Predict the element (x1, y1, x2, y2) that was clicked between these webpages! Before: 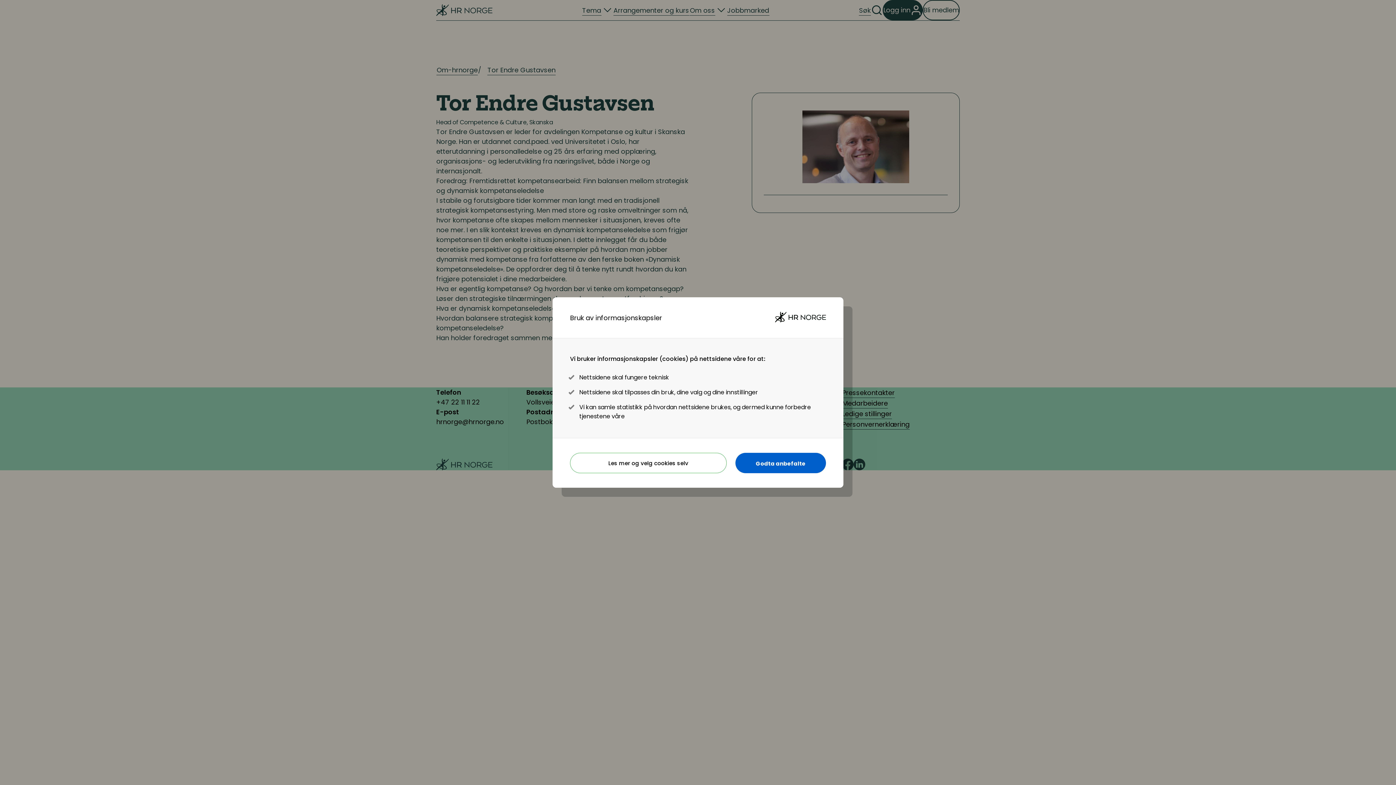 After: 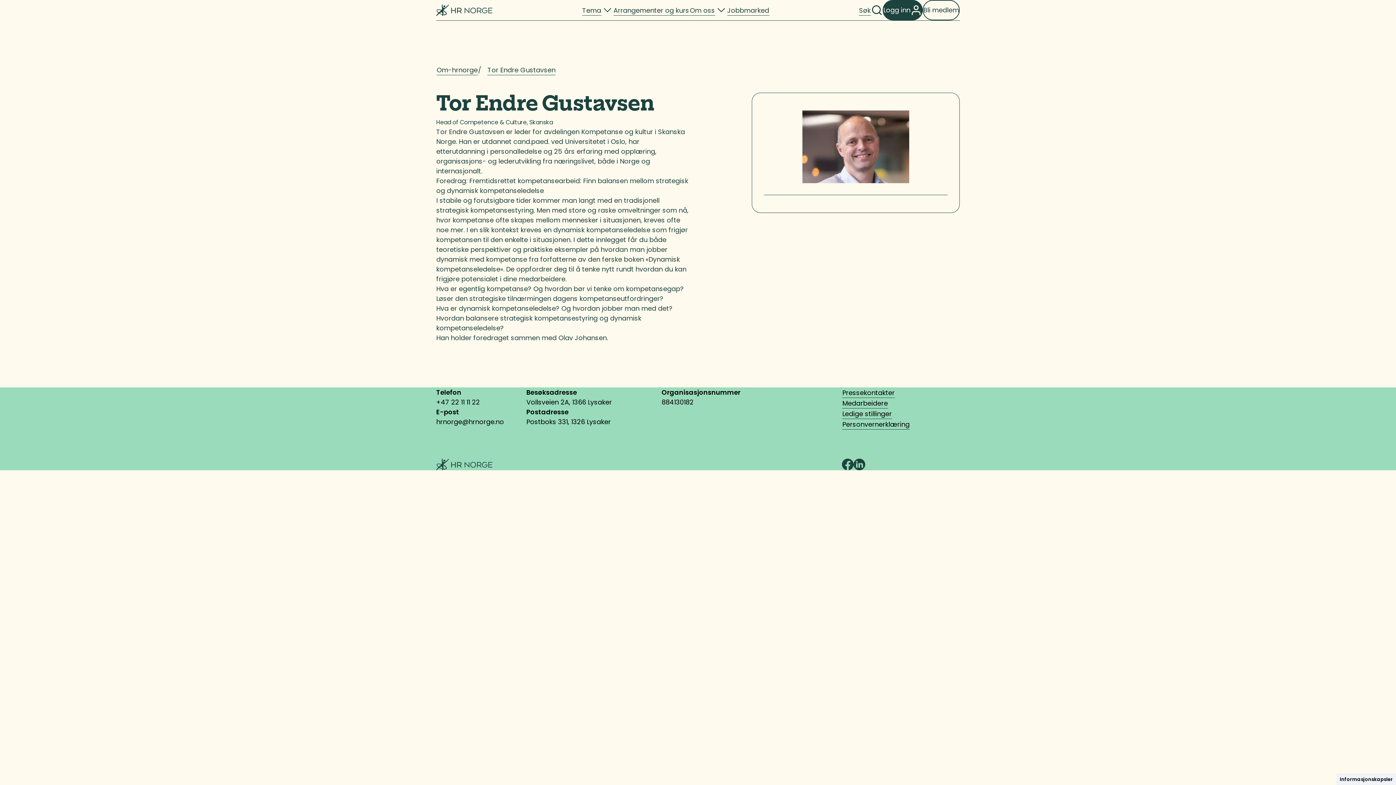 Action: label: Godta anbefalte bbox: (735, 453, 826, 473)